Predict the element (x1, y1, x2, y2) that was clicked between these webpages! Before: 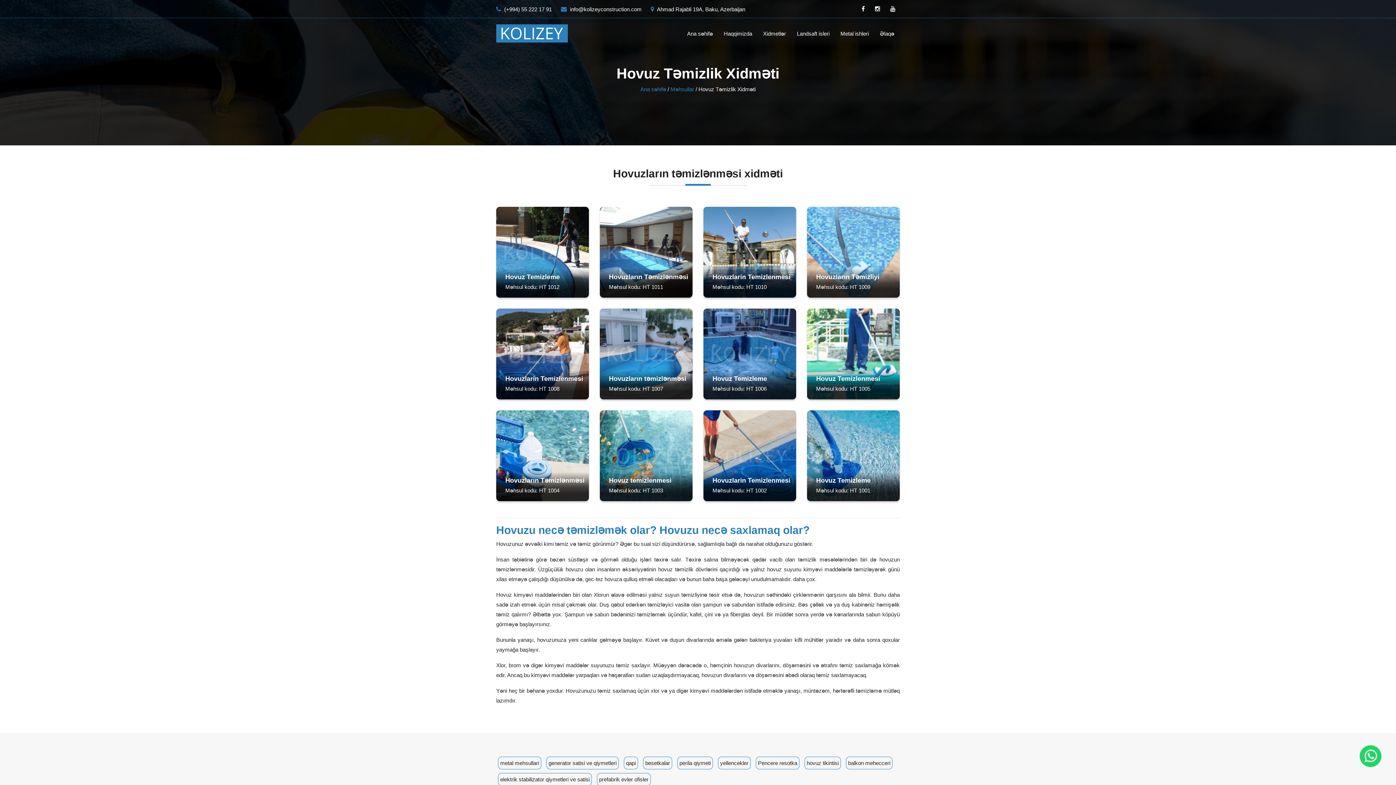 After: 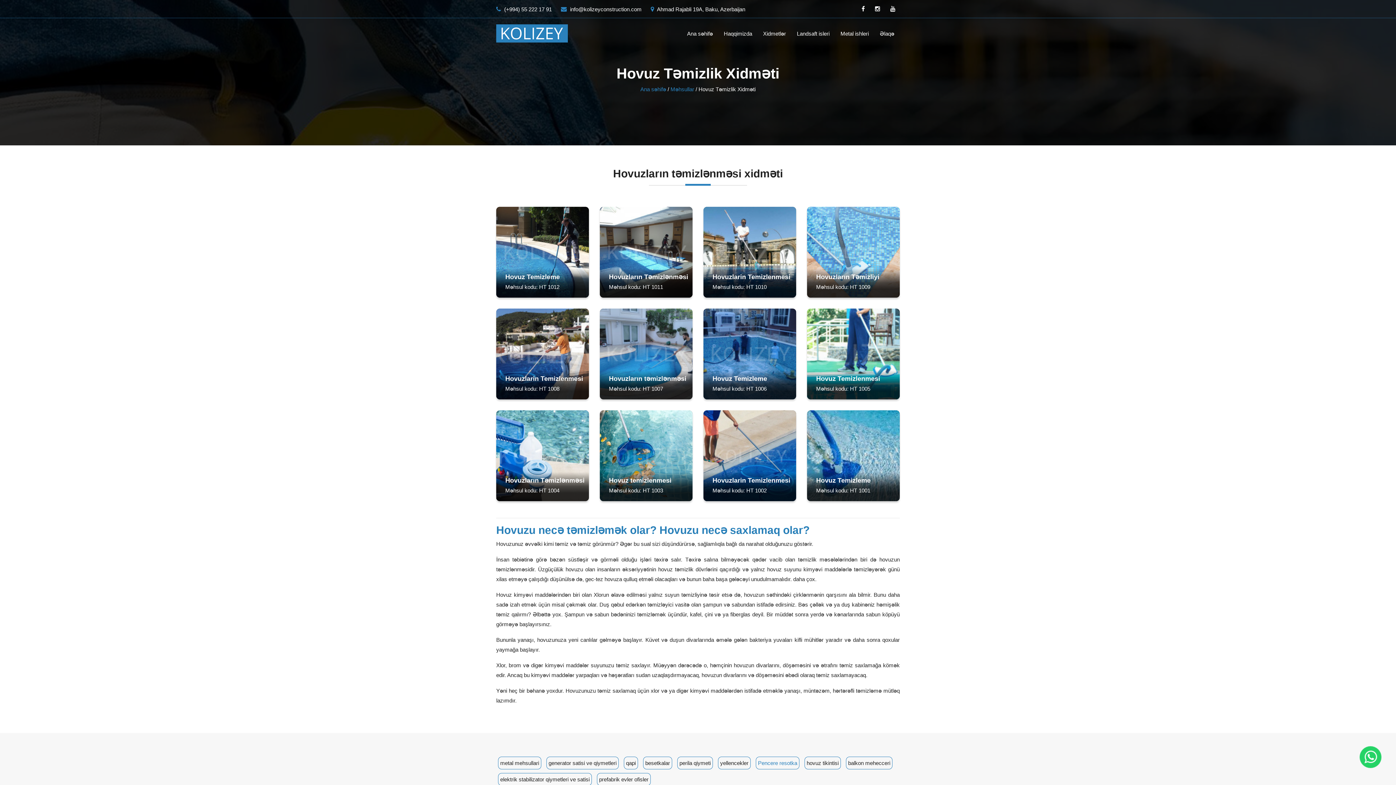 Action: bbox: (756, 757, 799, 769) label: Pencere resotka